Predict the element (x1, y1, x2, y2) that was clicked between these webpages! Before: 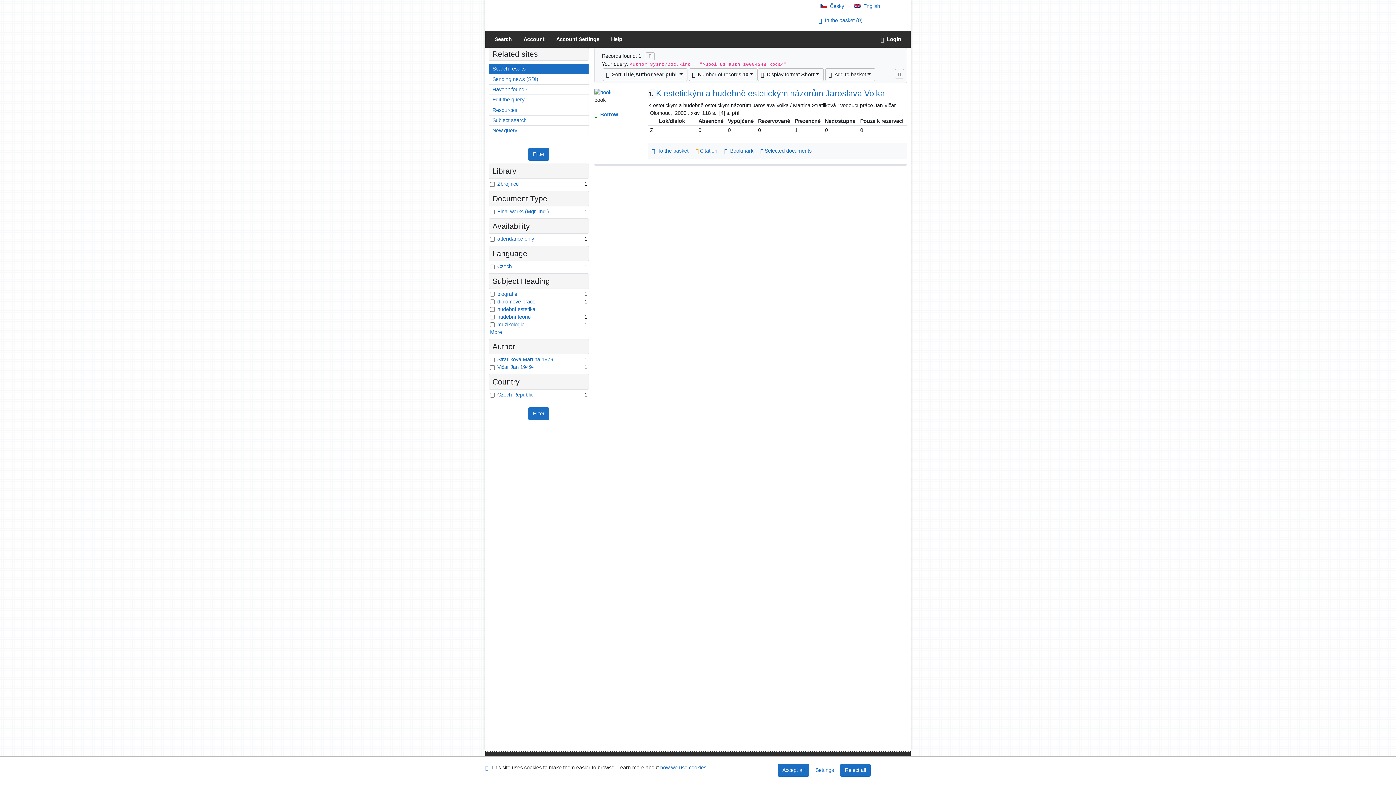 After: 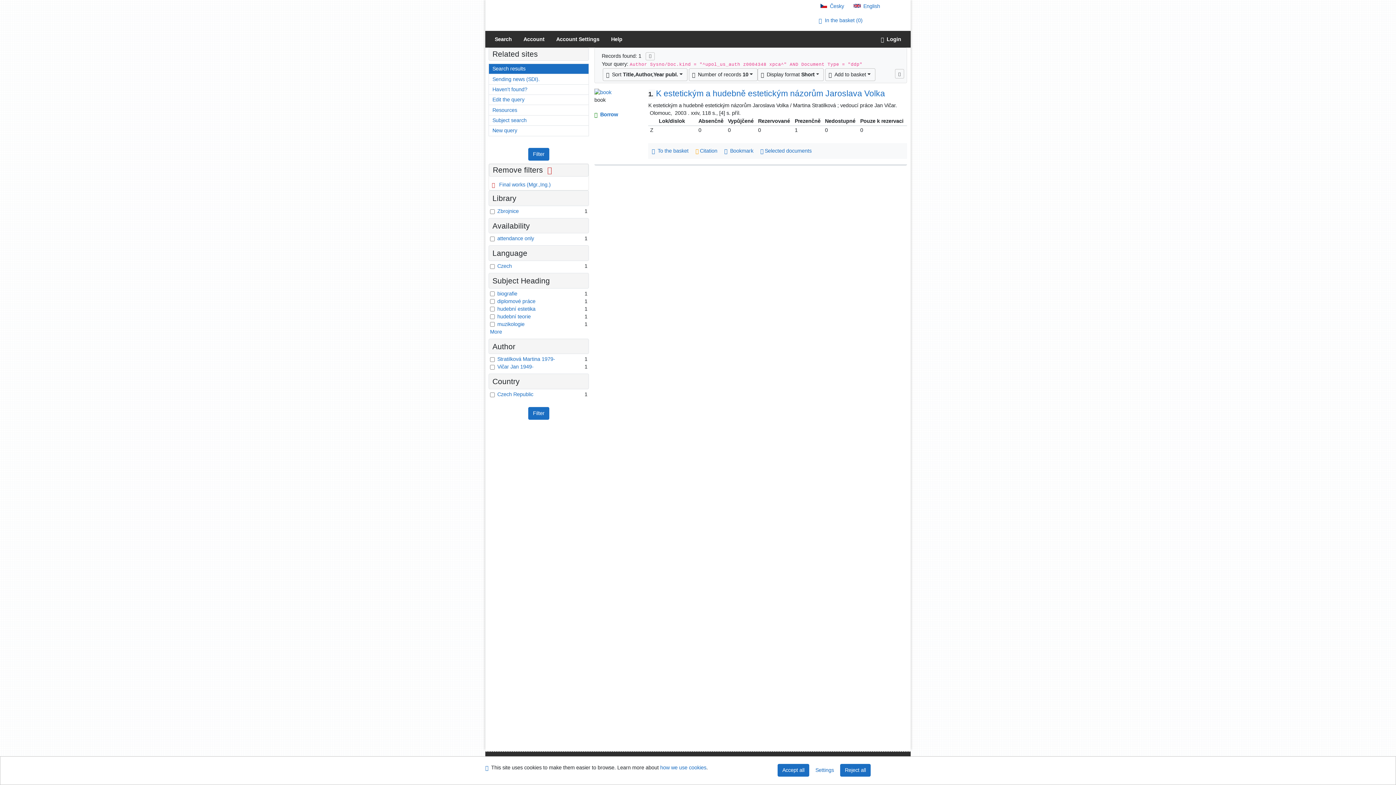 Action: label: Filter in: Final works (Mgr.,Ing.) bbox: (497, 208, 549, 214)